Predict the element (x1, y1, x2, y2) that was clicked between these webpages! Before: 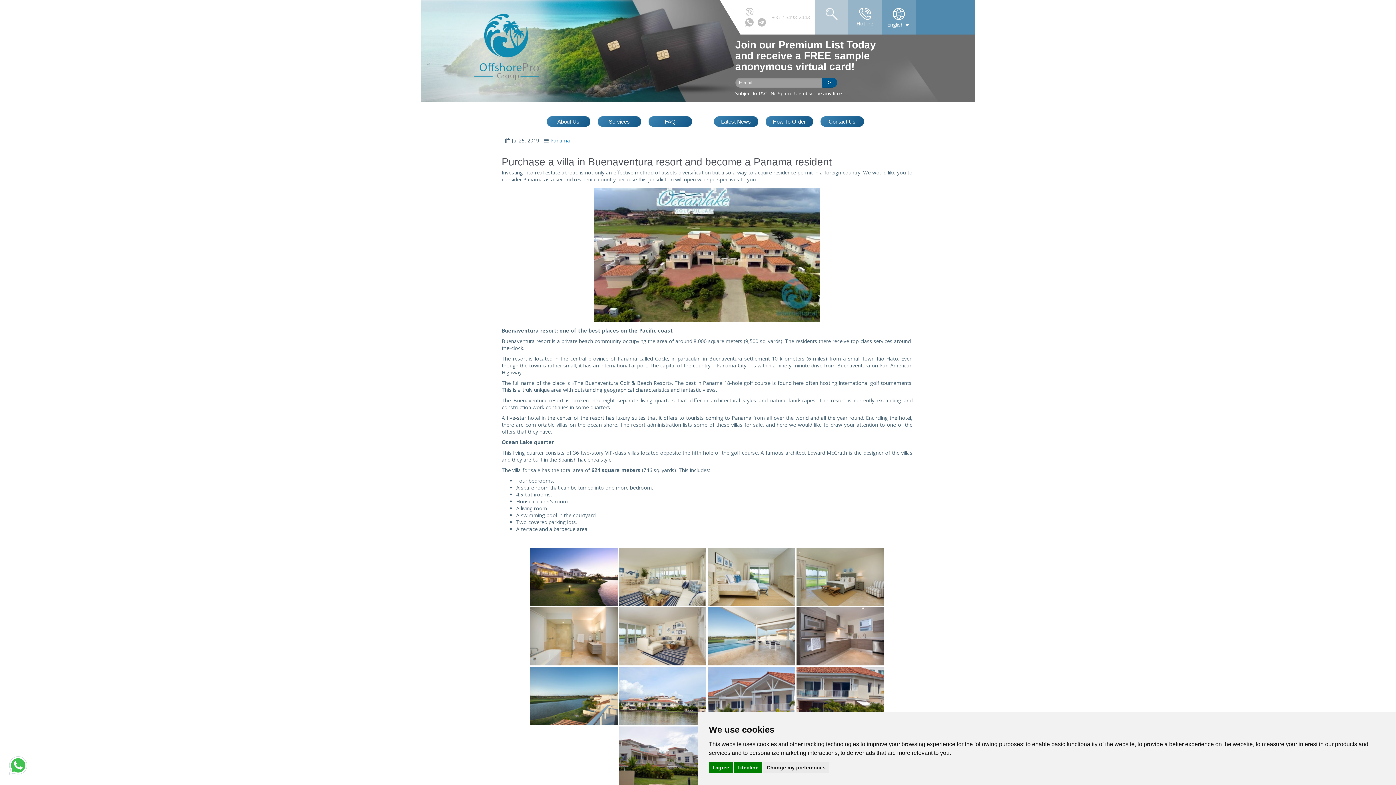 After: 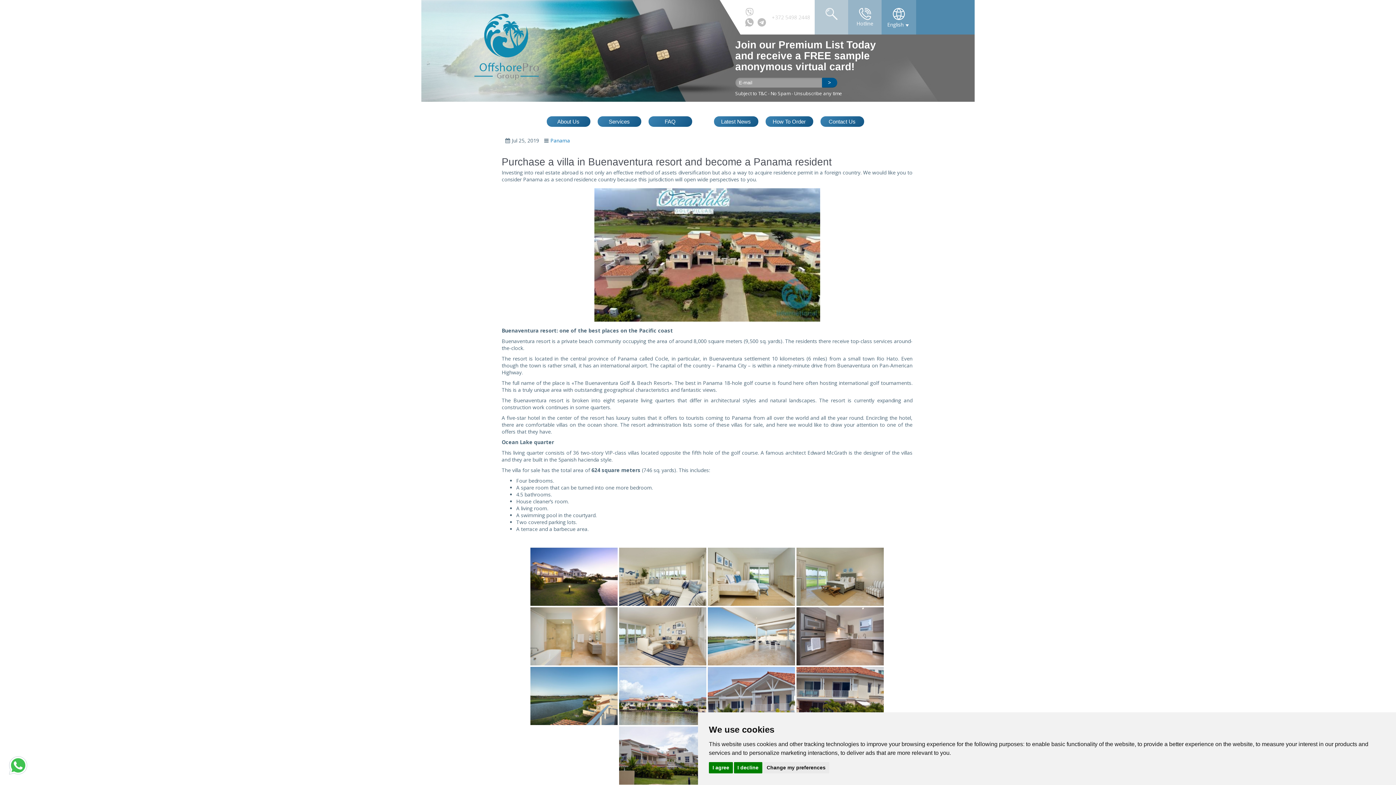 Action: bbox: (7, 754, 29, 778)